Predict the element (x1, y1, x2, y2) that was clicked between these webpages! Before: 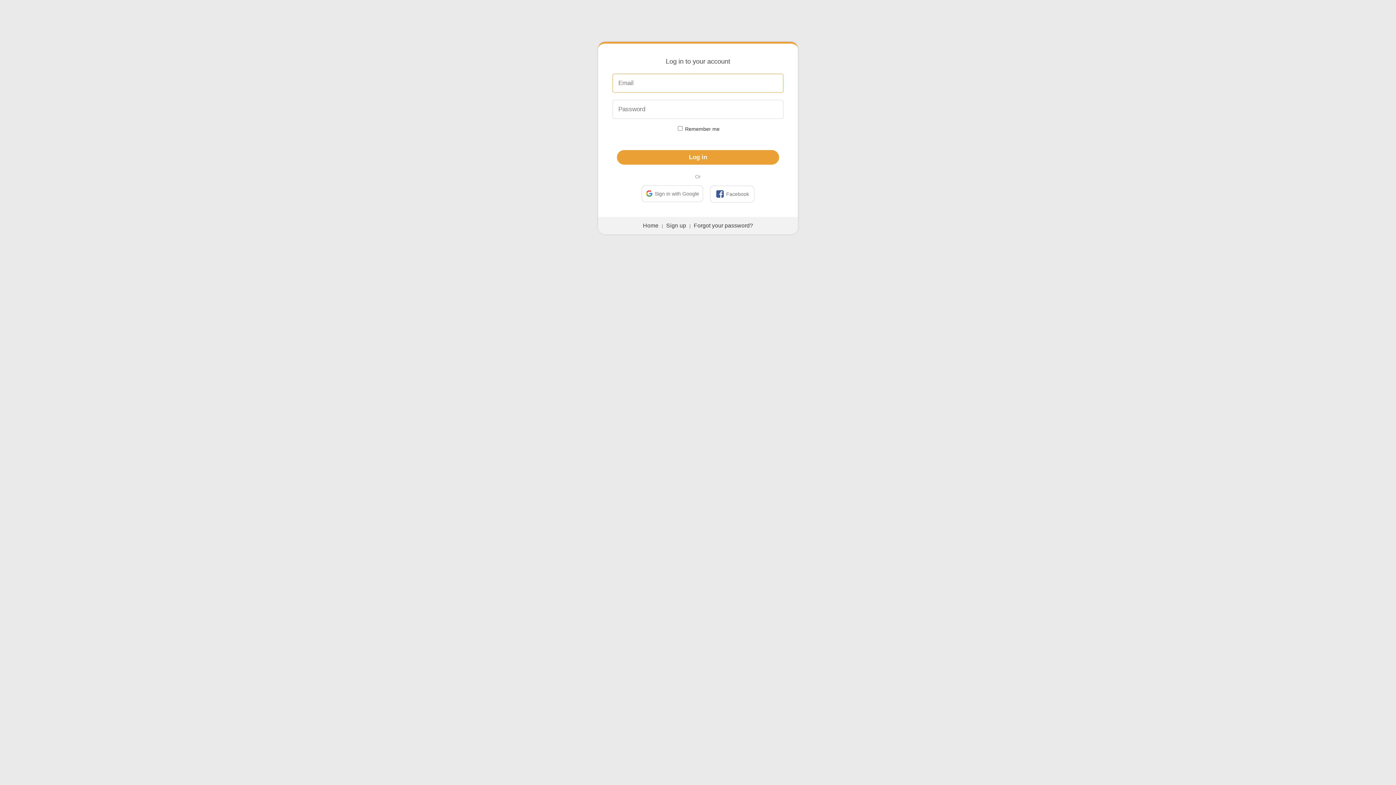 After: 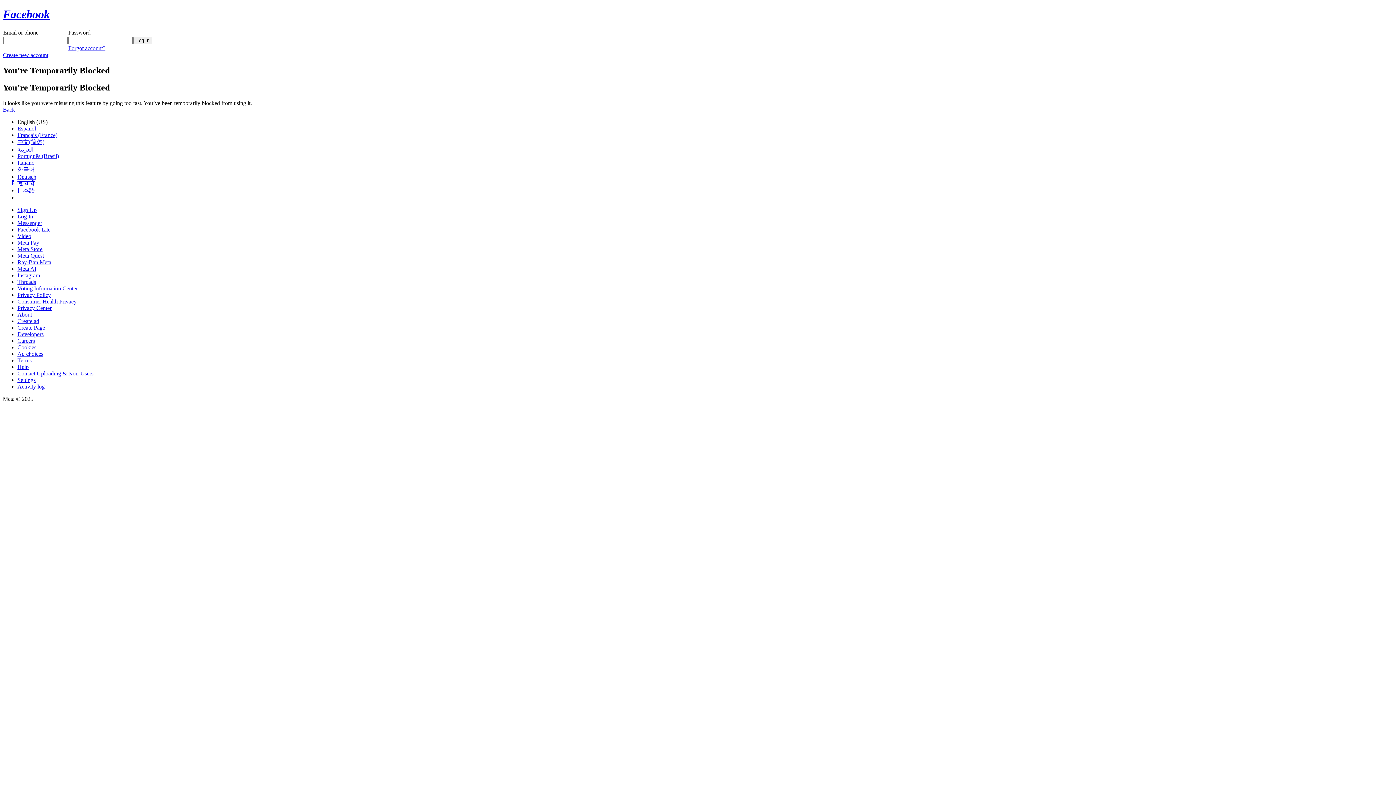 Action: label: 
Facebook bbox: (710, 185, 754, 202)